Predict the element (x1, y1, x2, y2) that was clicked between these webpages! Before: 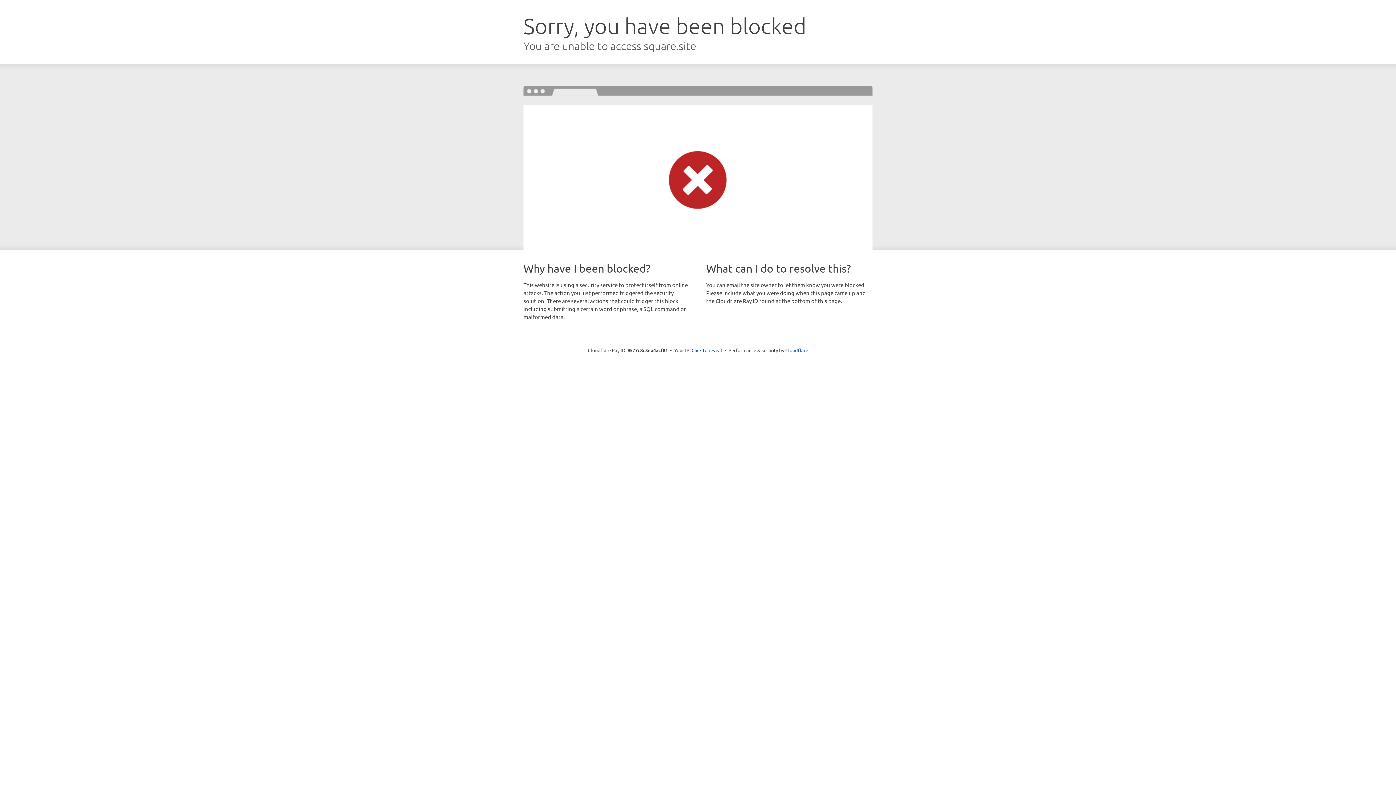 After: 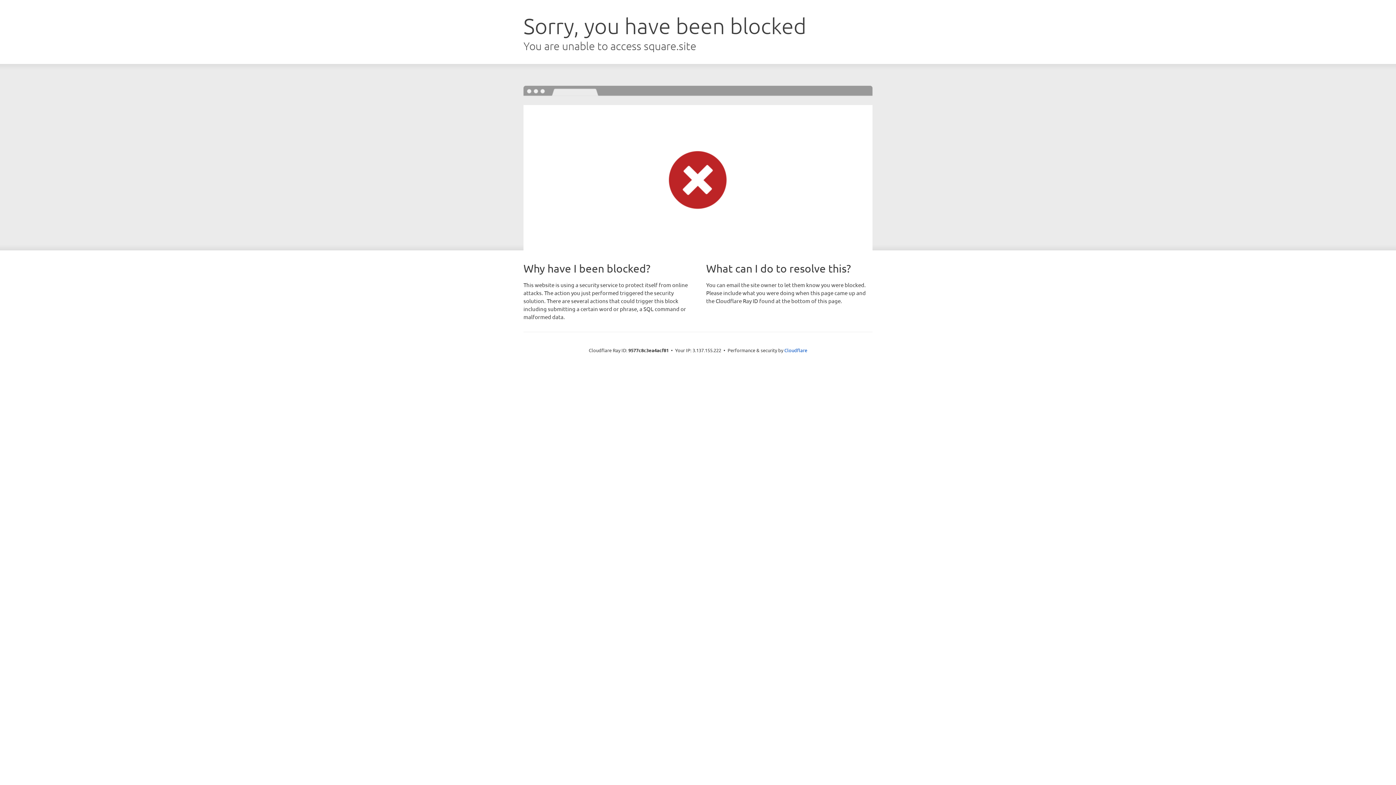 Action: bbox: (691, 346, 722, 353) label: Click to reveal